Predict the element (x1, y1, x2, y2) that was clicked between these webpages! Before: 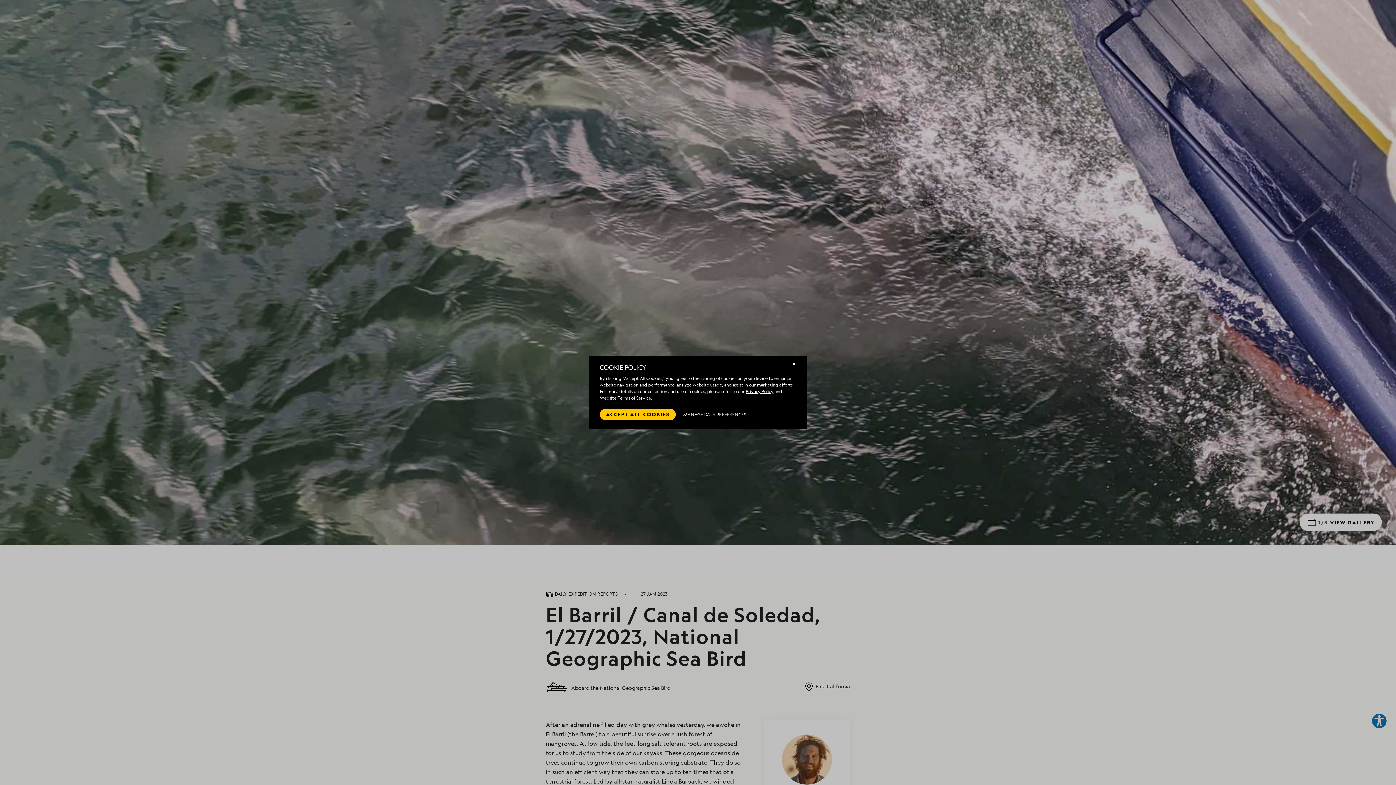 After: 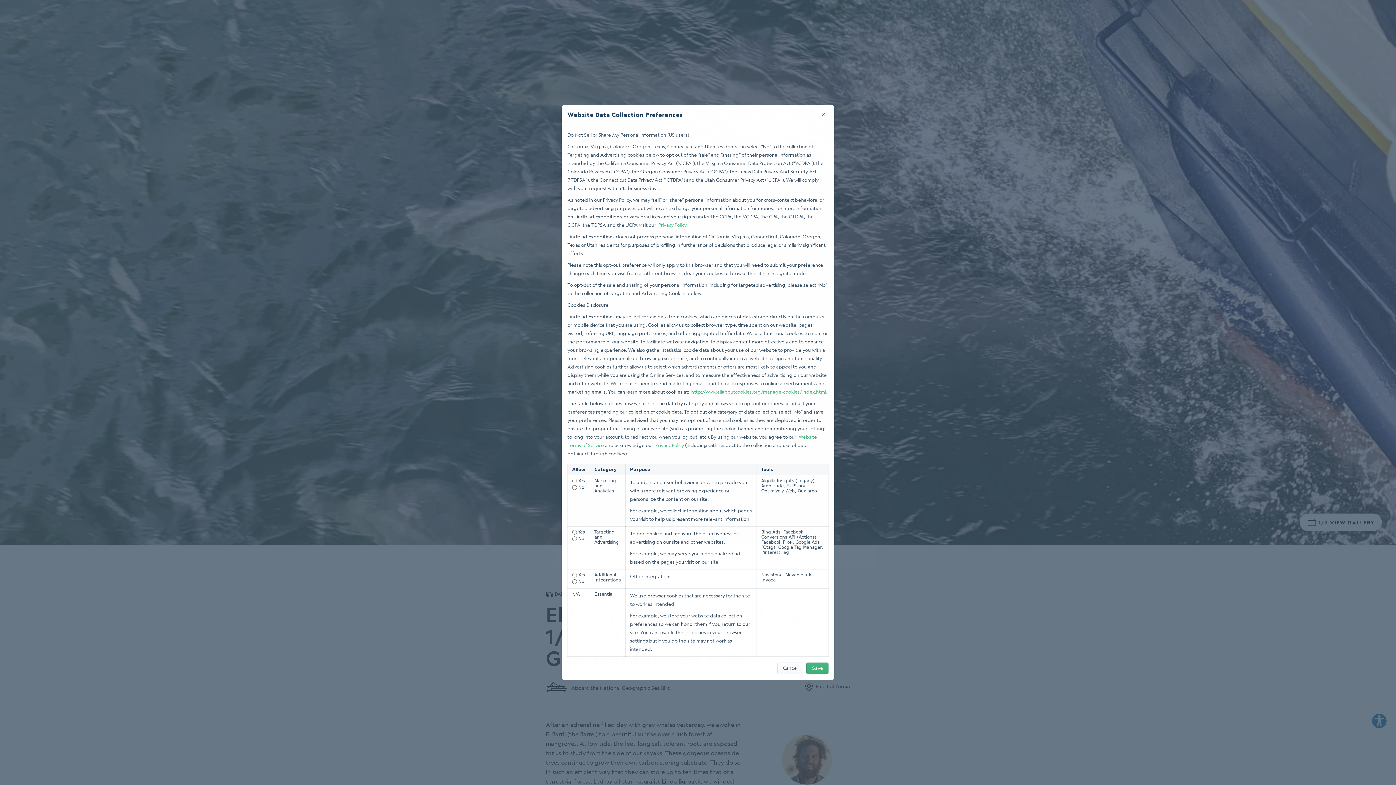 Action: label: MANAGE DATA PREFERENCES bbox: (683, 408, 746, 420)